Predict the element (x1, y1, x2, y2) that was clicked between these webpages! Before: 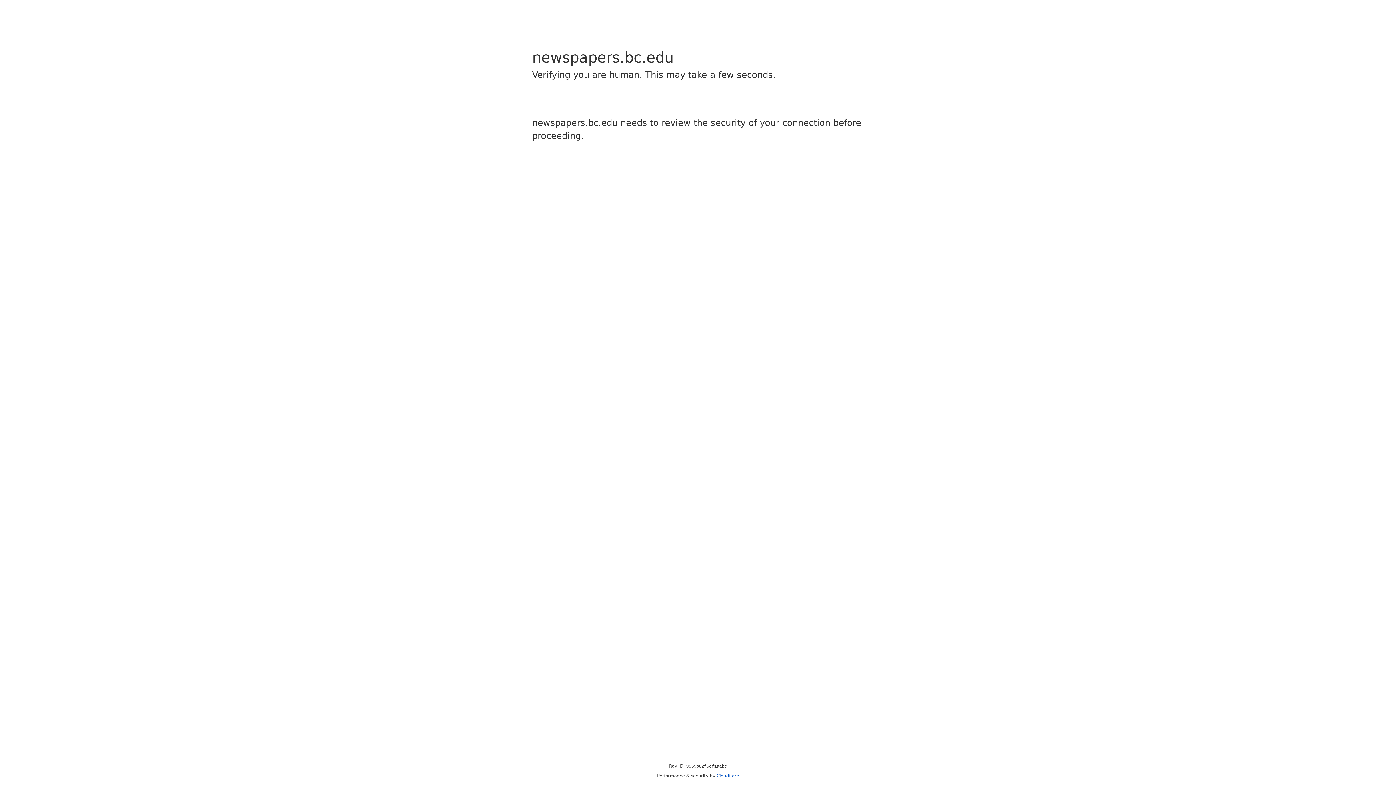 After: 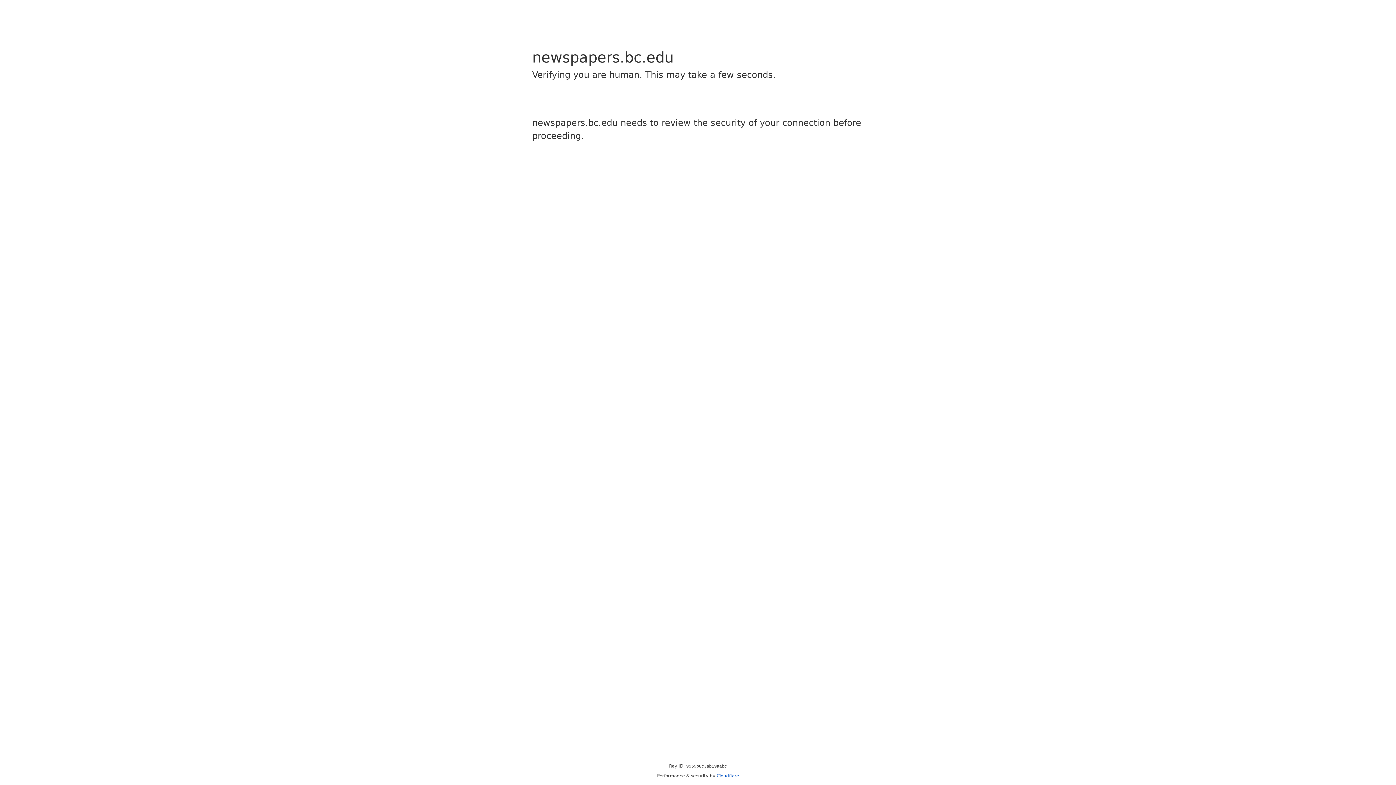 Action: label: Cloudflare bbox: (716, 773, 739, 778)